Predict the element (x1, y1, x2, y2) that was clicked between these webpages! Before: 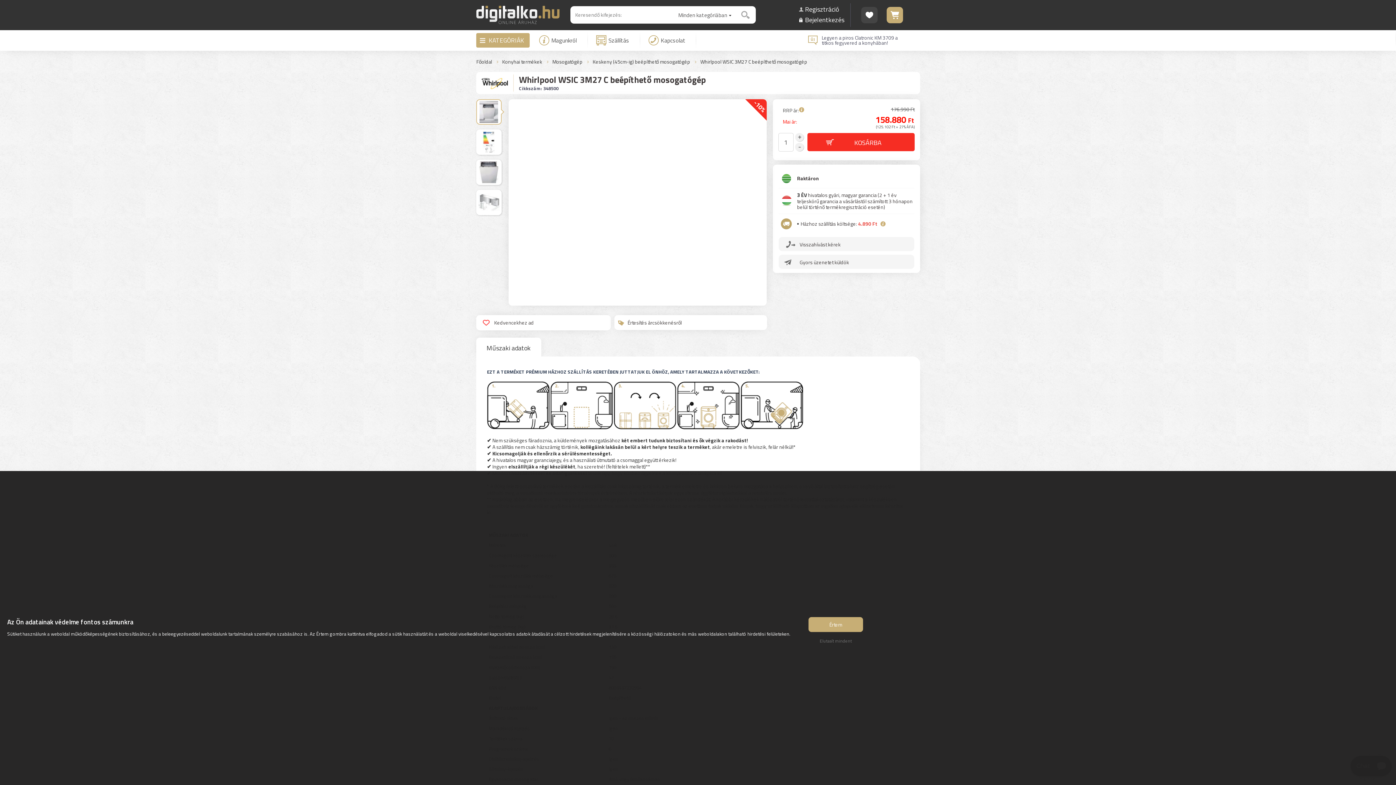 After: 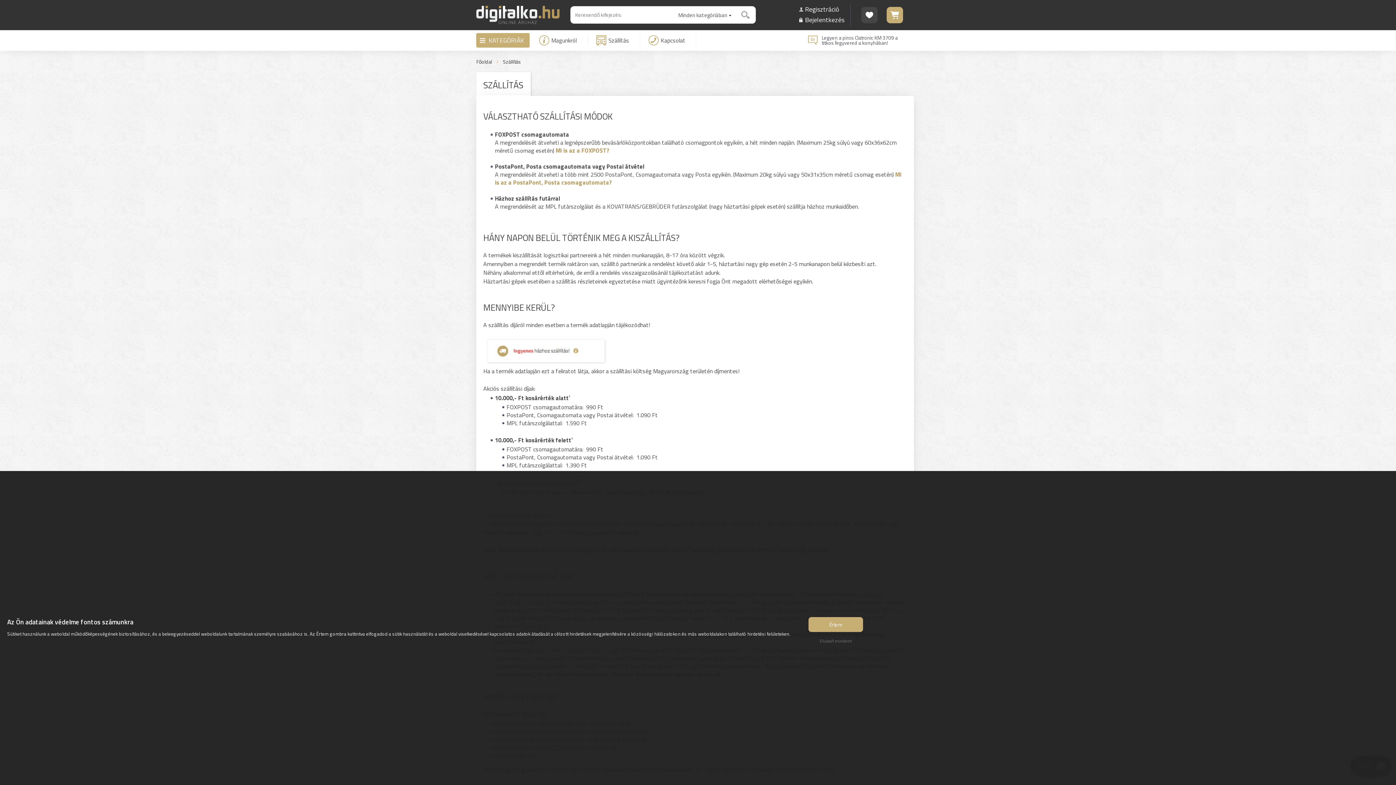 Action: label: Szállítás bbox: (587, 32, 639, 48)